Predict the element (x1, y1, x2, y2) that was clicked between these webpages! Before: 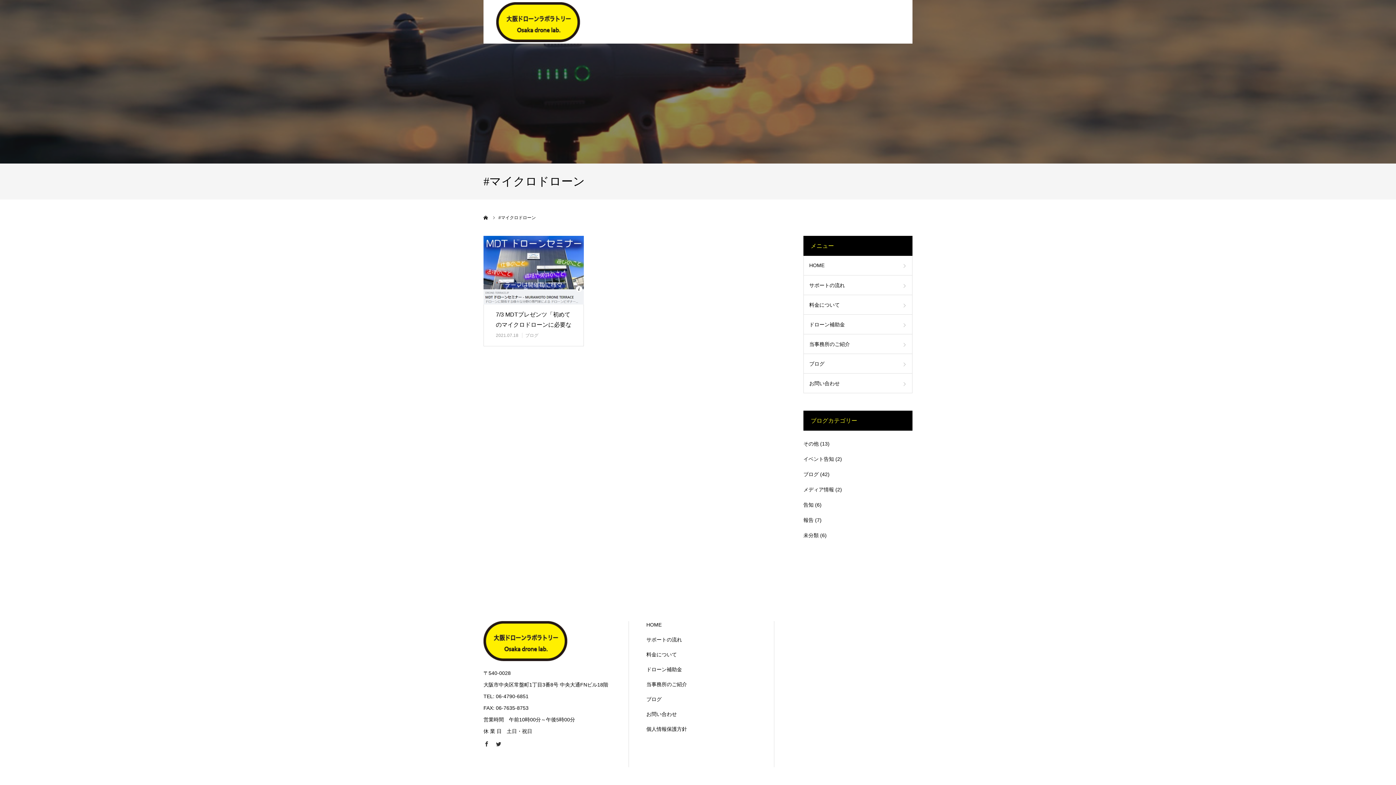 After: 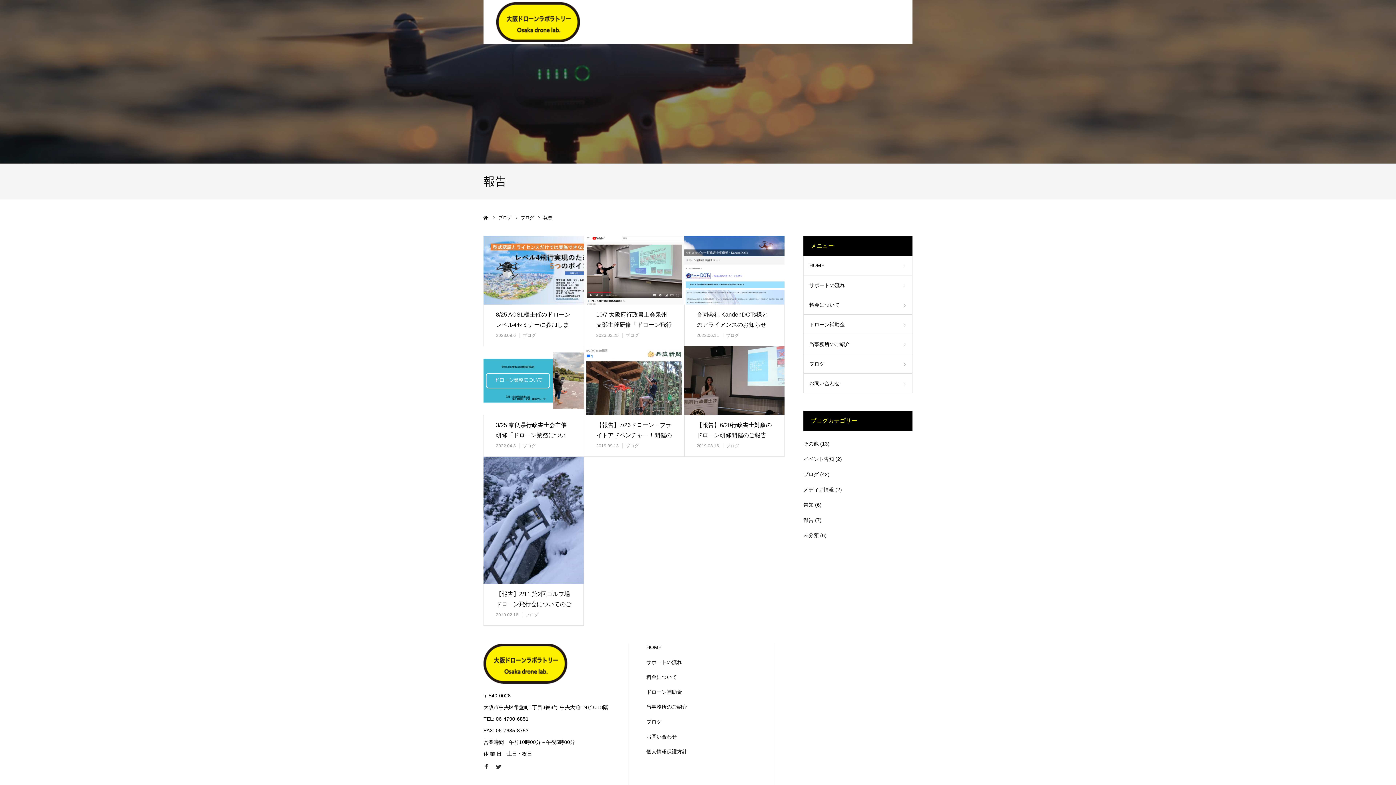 Action: bbox: (803, 517, 813, 523) label: 報告